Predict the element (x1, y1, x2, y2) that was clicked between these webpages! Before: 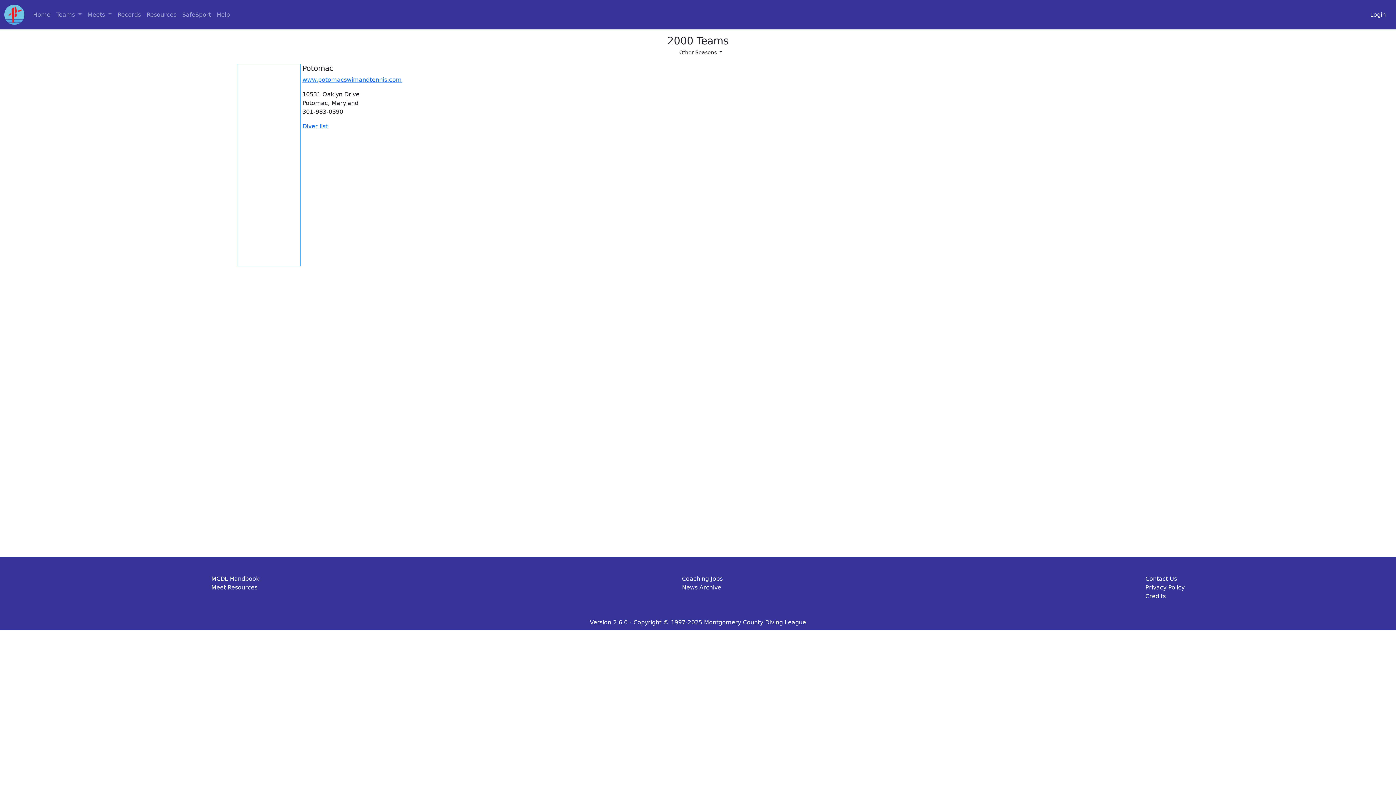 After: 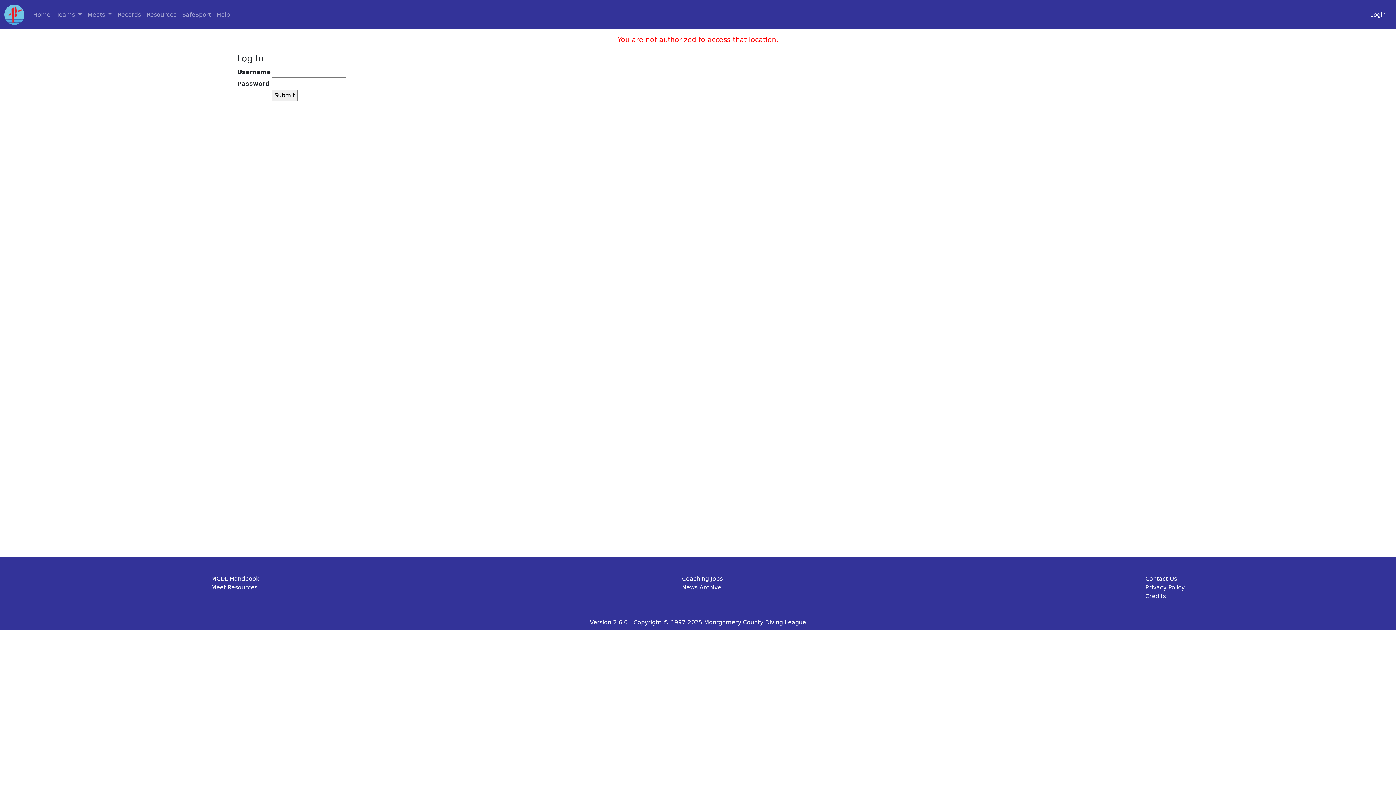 Action: bbox: (302, 122, 327, 129) label: Diver list